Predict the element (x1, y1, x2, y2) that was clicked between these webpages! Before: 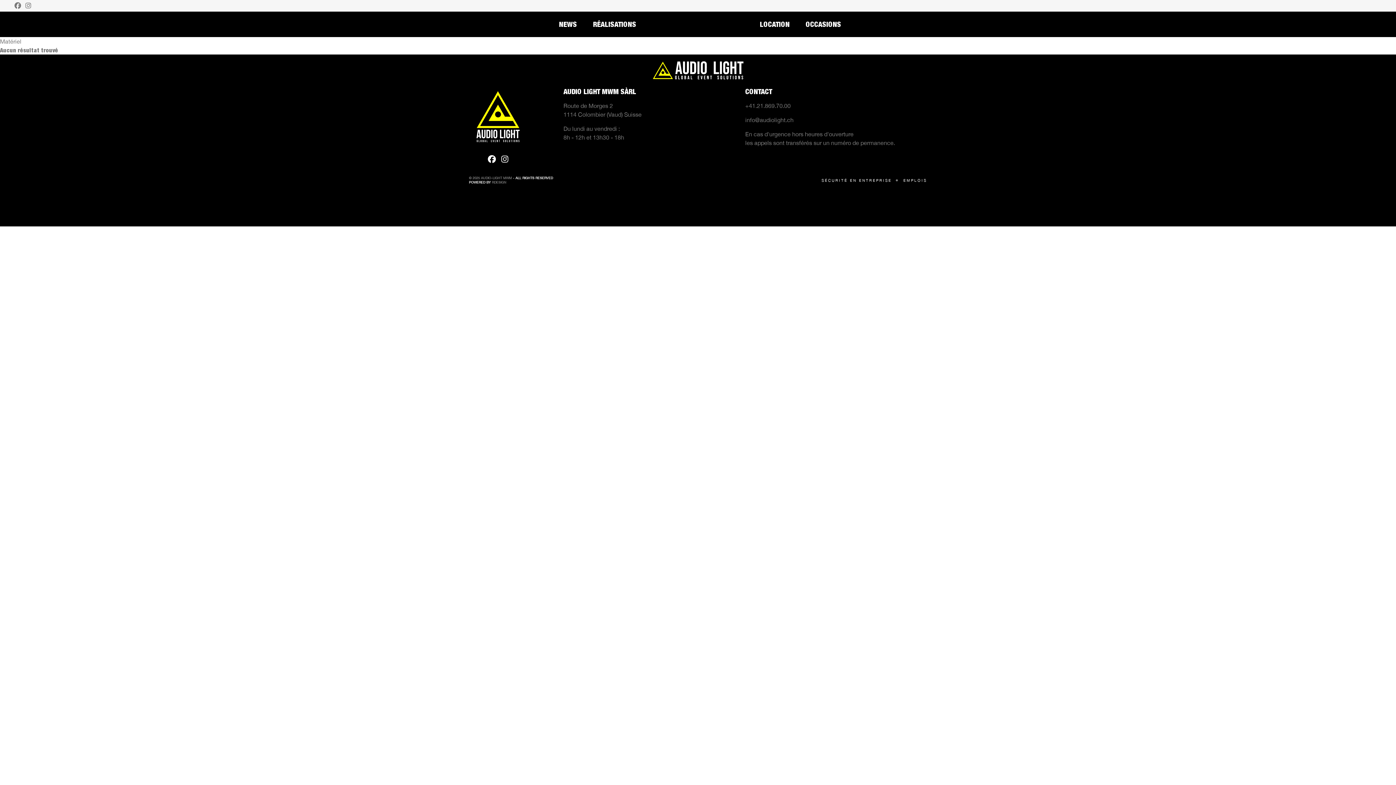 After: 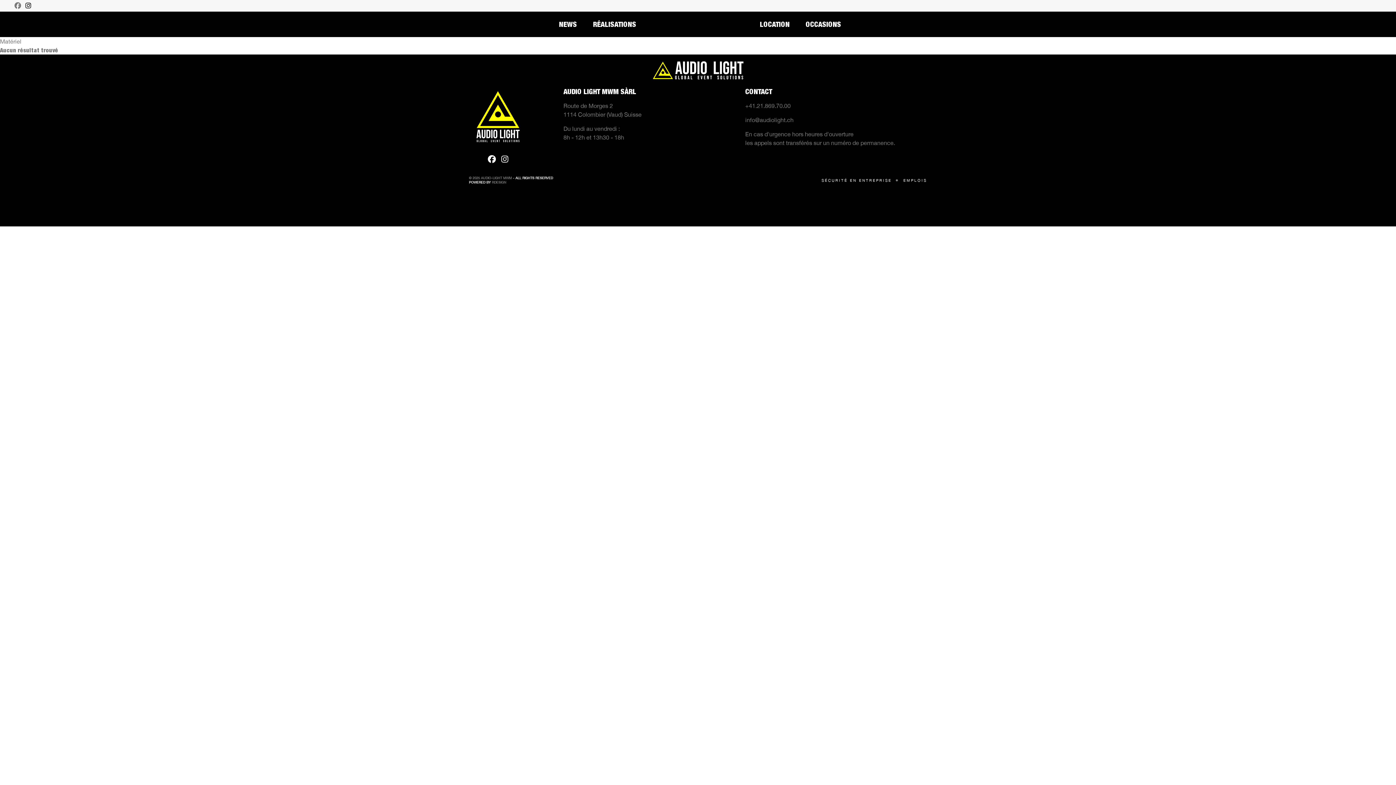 Action: bbox: (25, 1, 31, 9)